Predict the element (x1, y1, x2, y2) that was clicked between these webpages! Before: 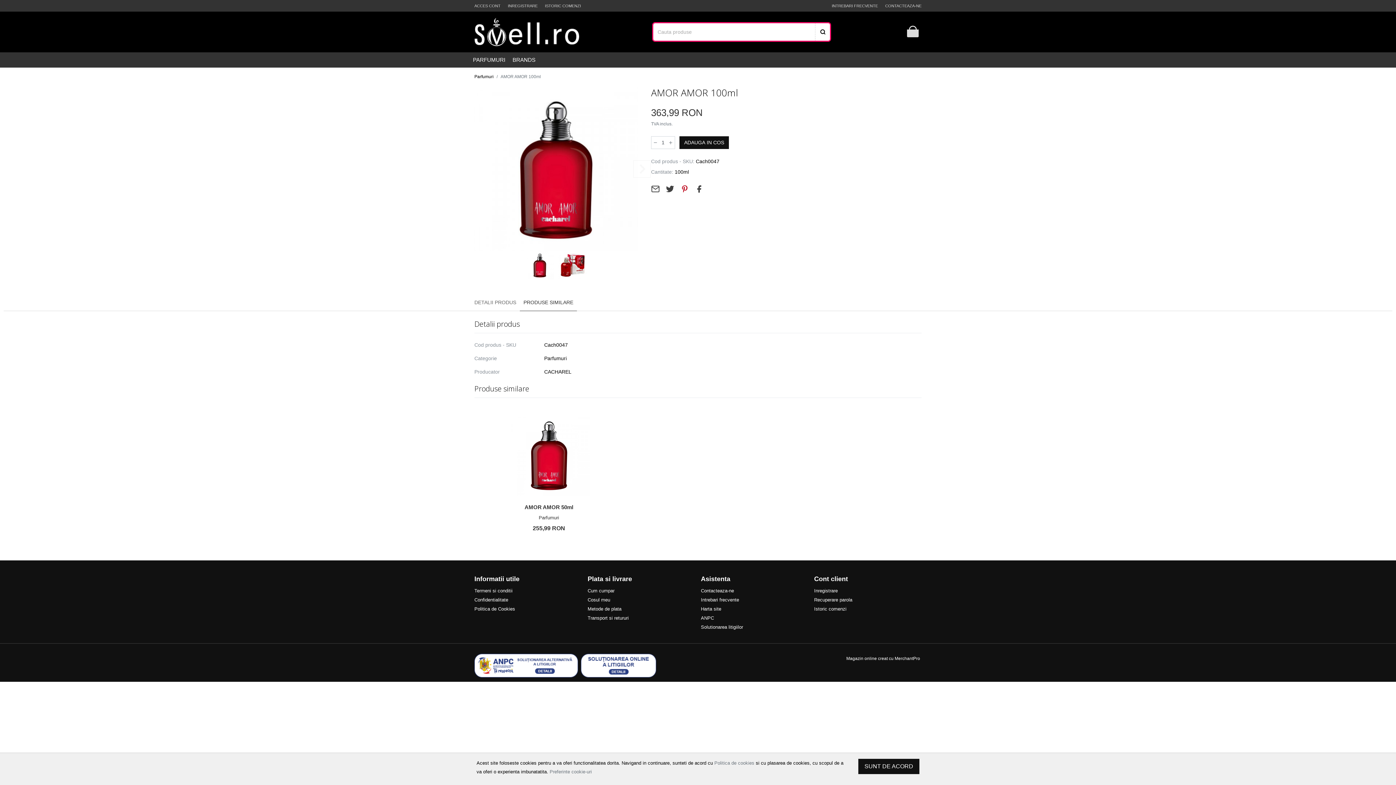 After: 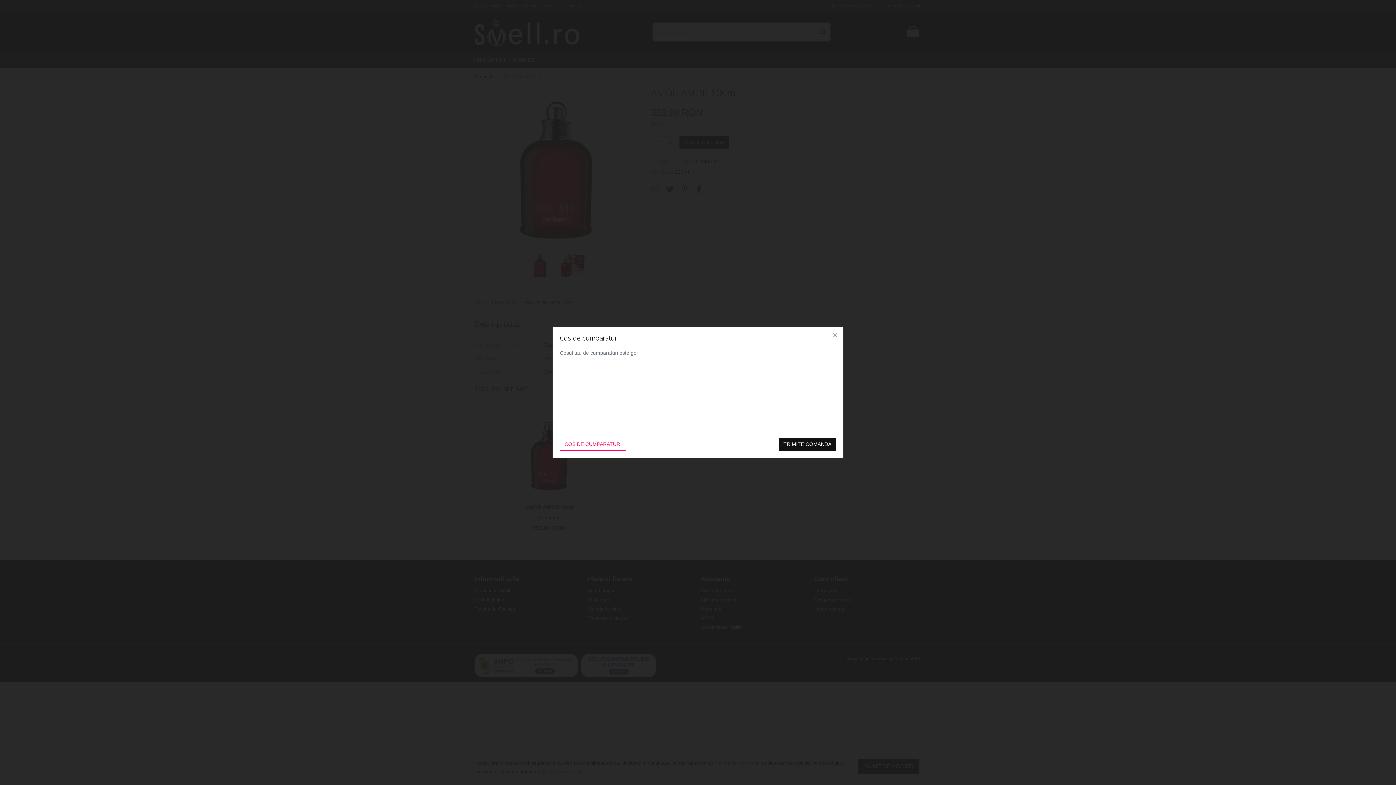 Action: bbox: (904, 24, 921, 40)